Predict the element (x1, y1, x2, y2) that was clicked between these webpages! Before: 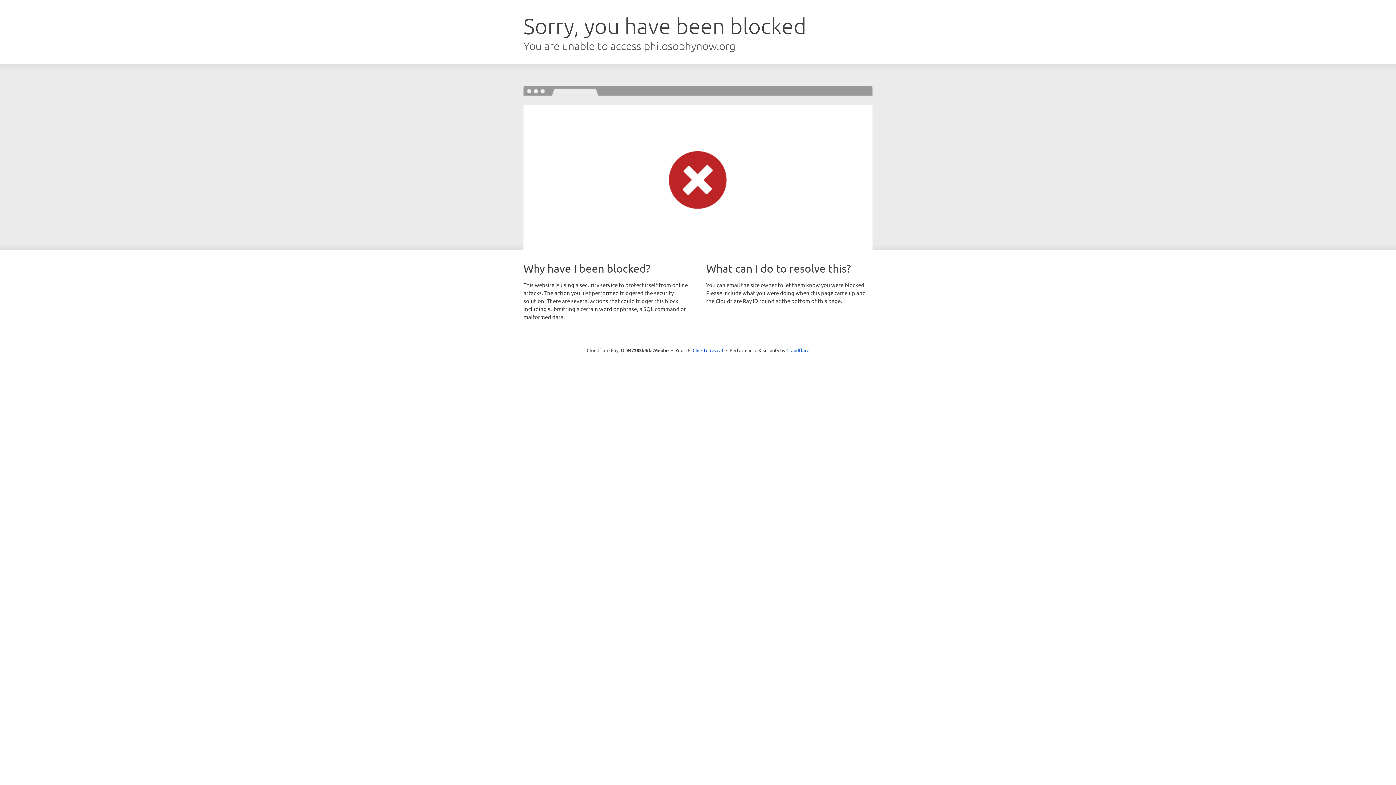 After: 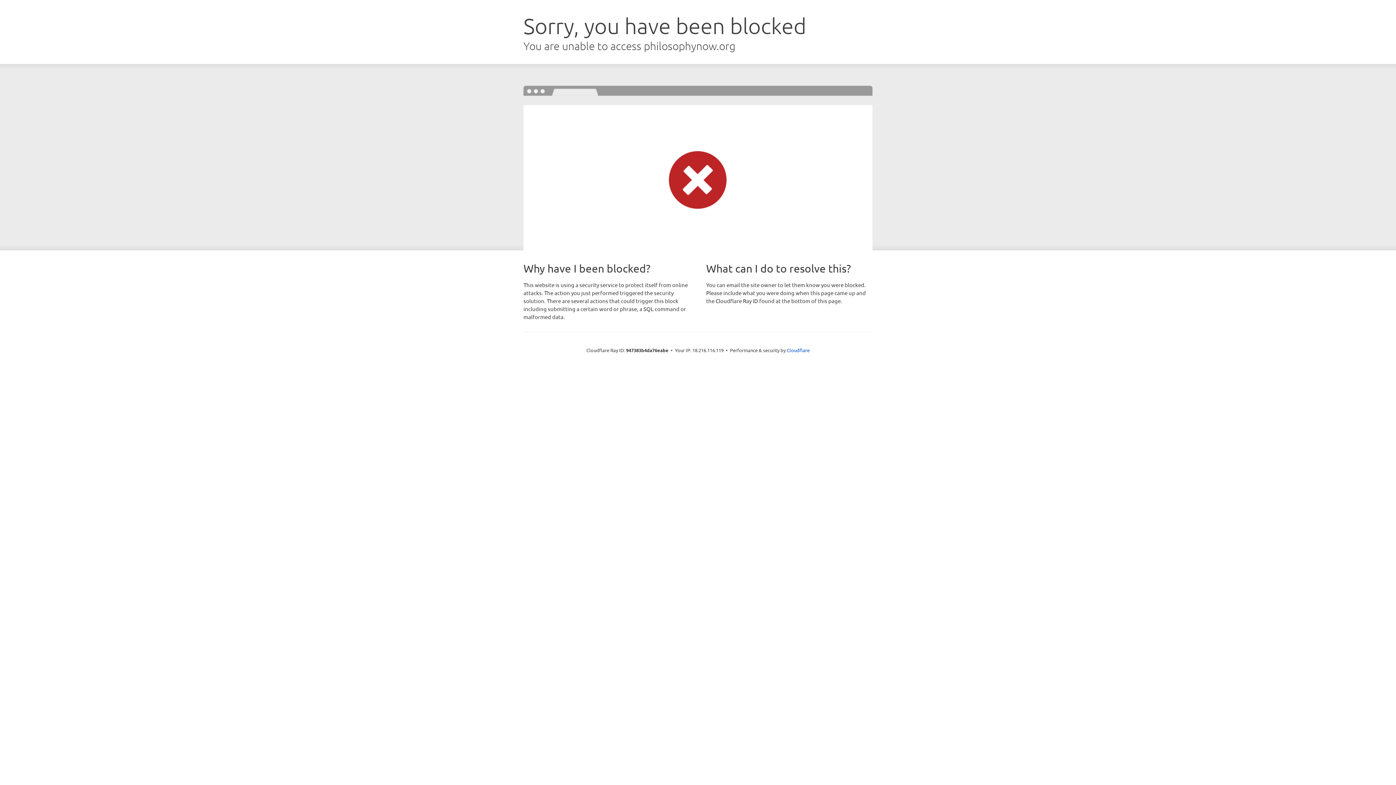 Action: bbox: (692, 346, 723, 353) label: Click to reveal